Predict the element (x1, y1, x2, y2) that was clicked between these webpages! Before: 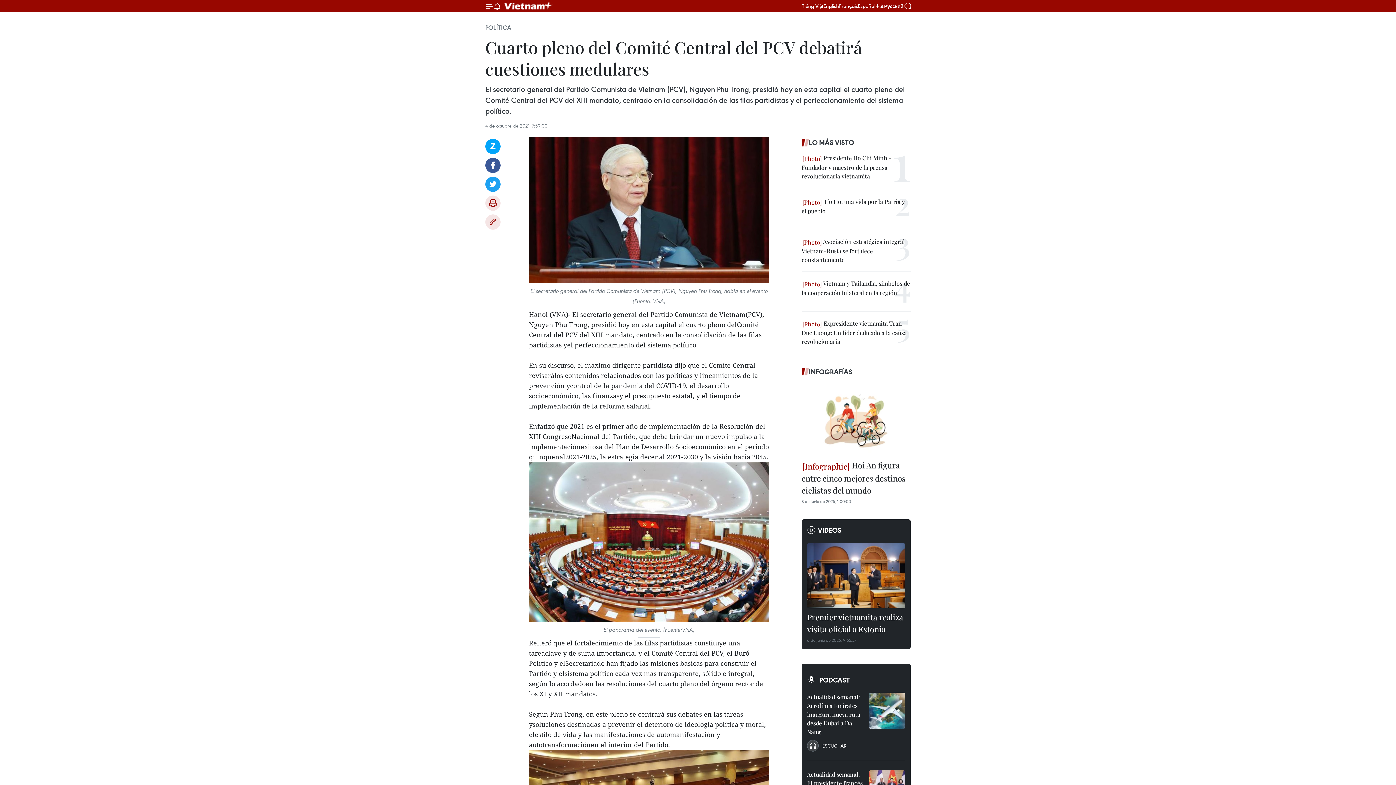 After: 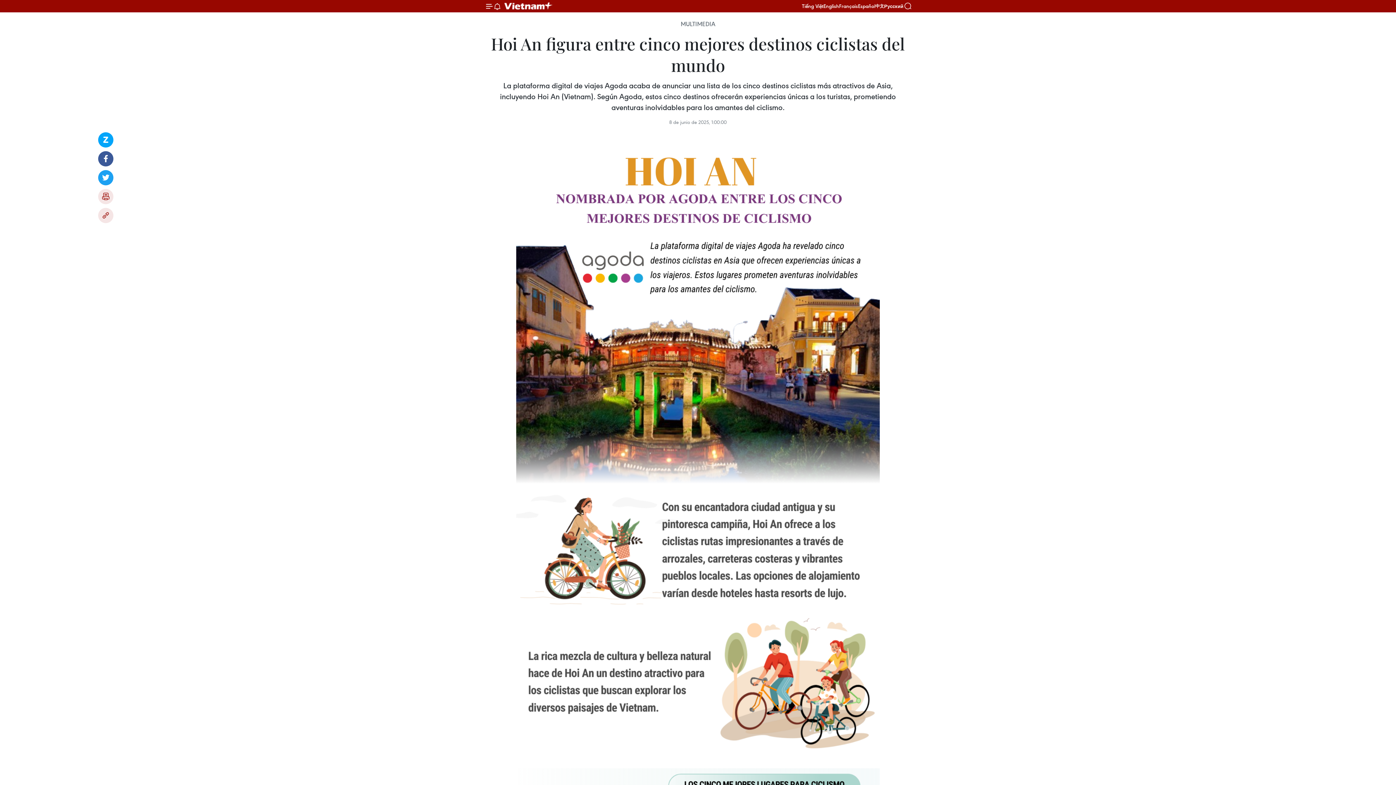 Action: bbox: (801, 459, 910, 498) label:  Hoi An figura entre cinco mejores destinos ciclistas del mundo